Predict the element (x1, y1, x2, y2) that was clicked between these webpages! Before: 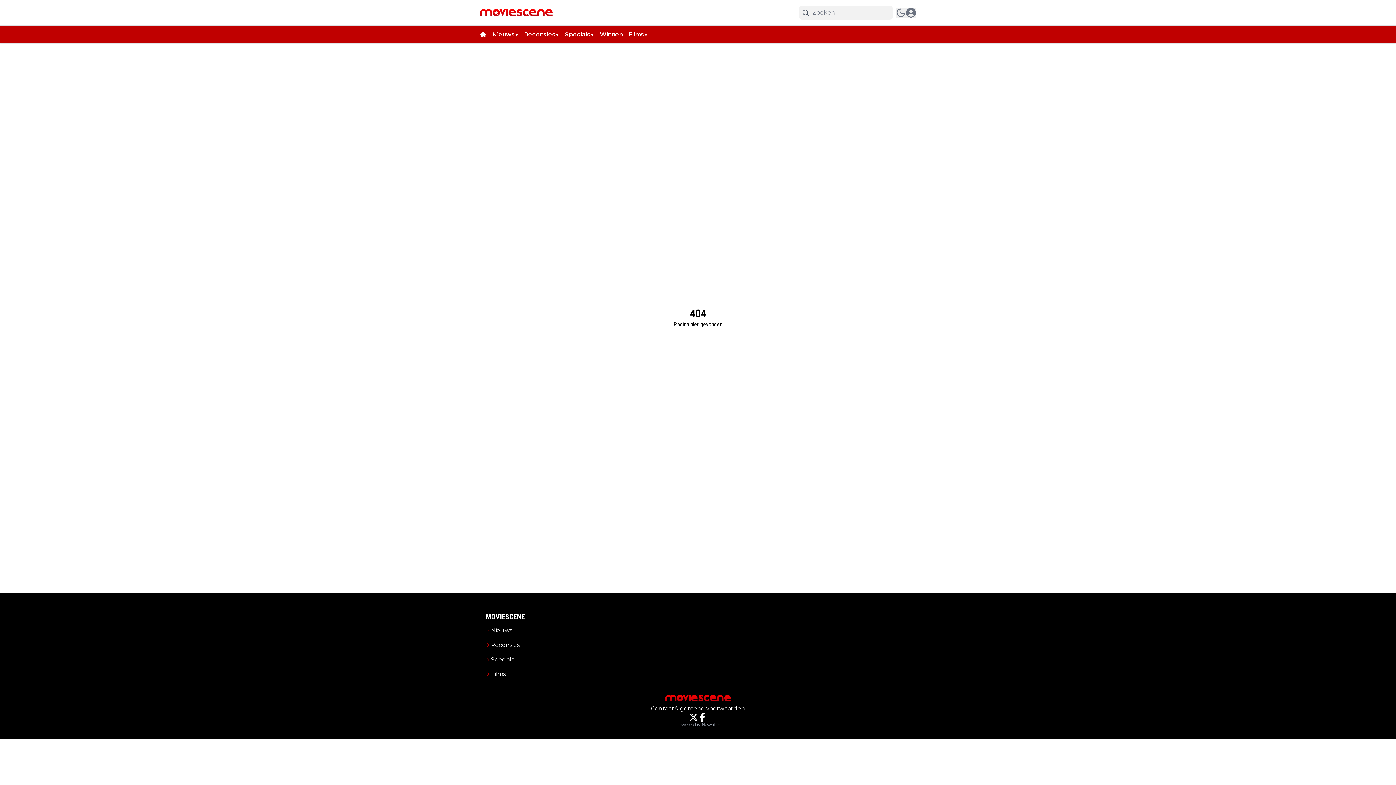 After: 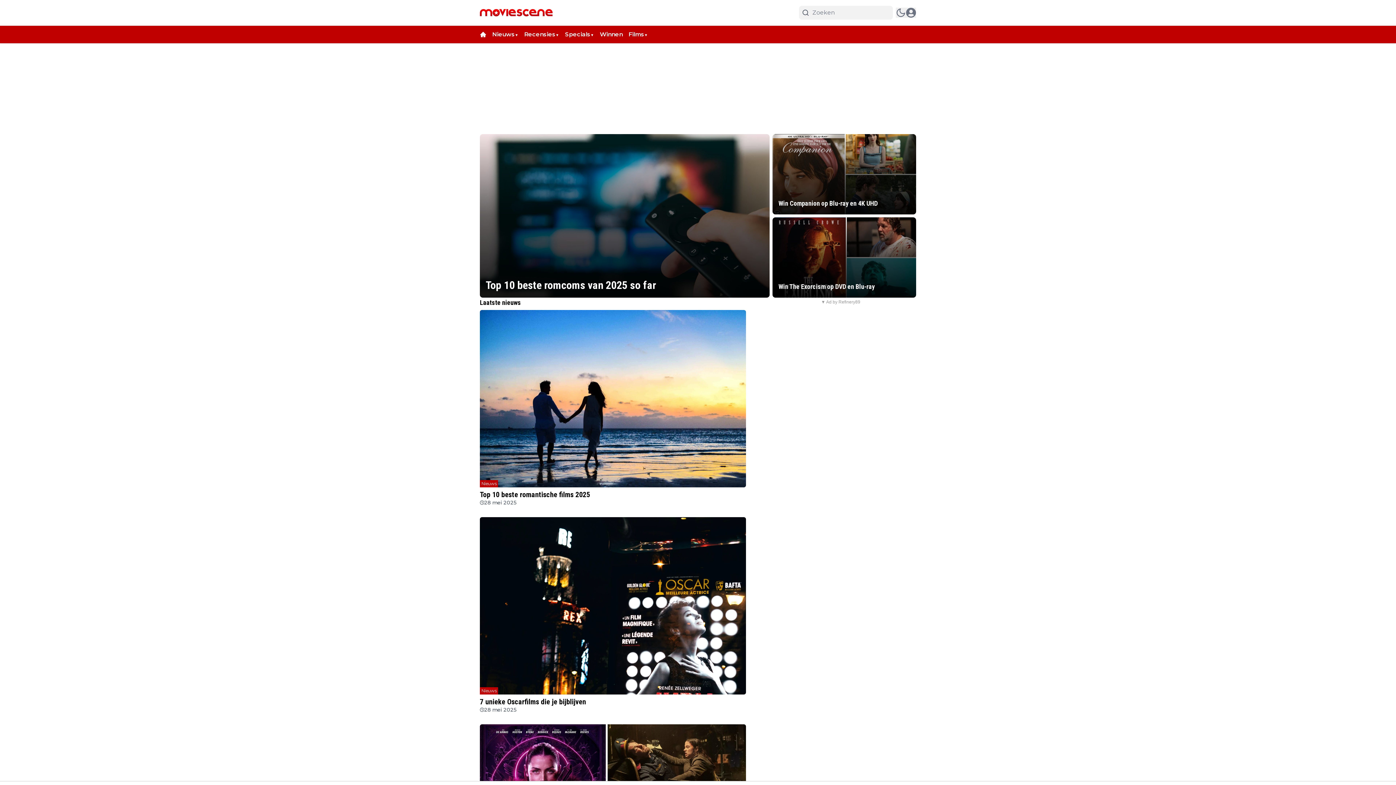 Action: bbox: (480, 31, 486, 37)